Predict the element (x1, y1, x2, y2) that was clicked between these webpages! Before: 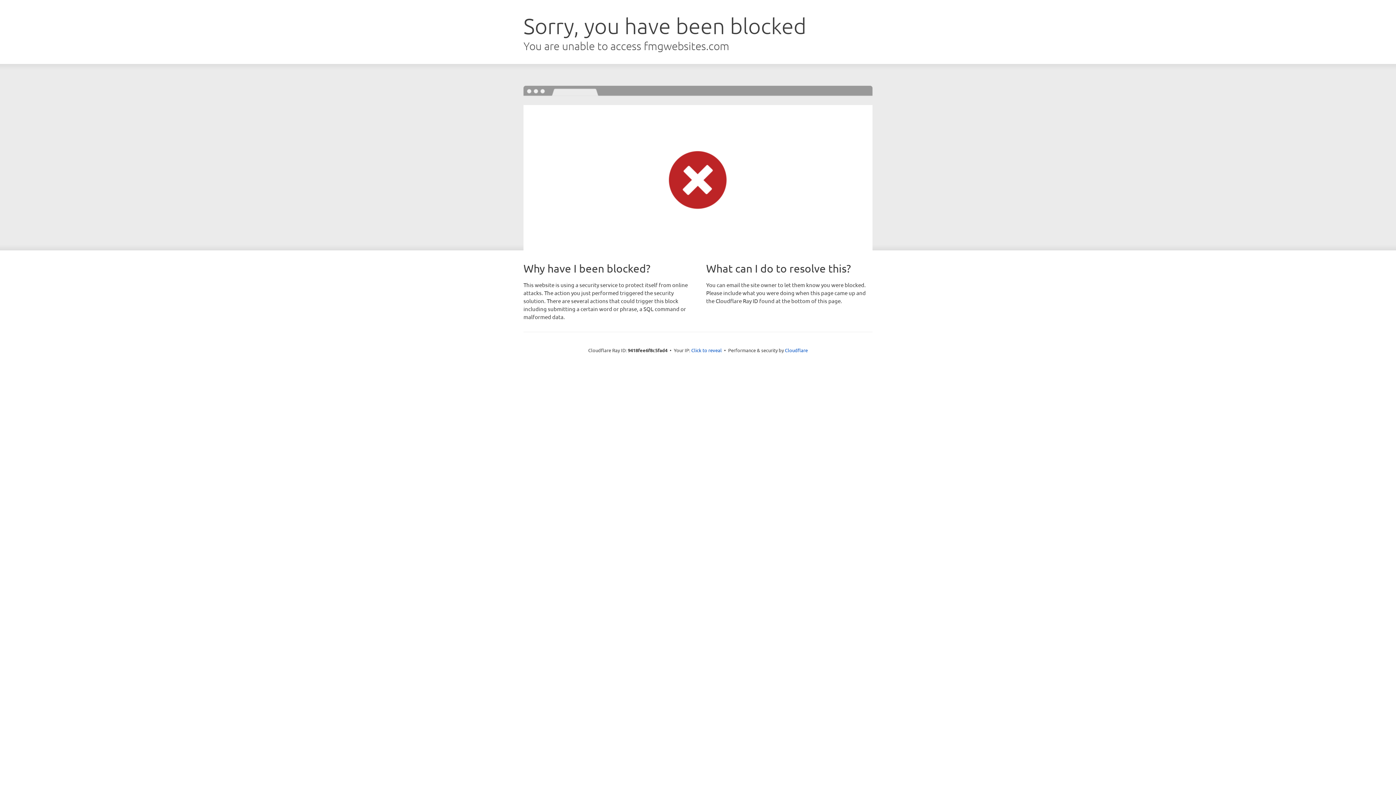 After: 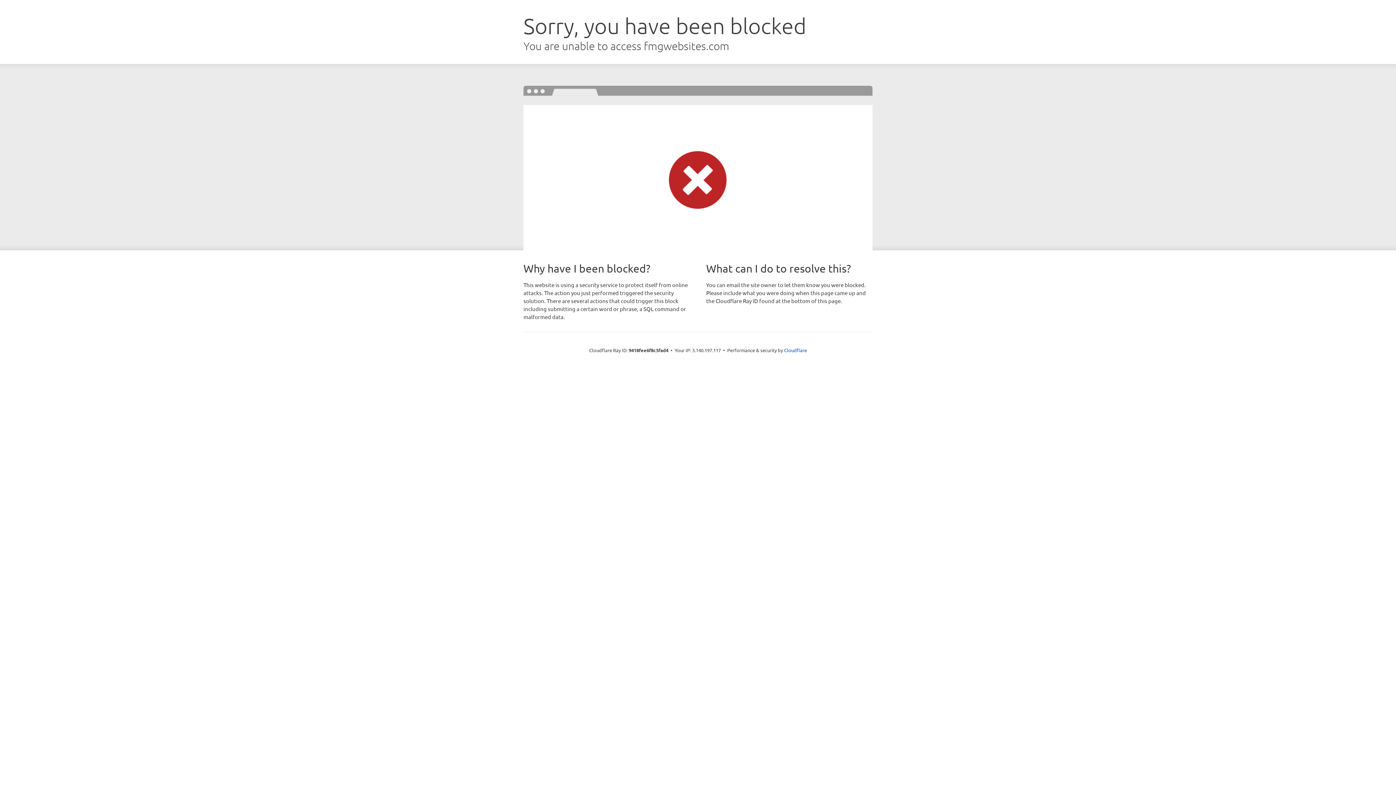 Action: label: Click to reveal bbox: (691, 346, 722, 353)